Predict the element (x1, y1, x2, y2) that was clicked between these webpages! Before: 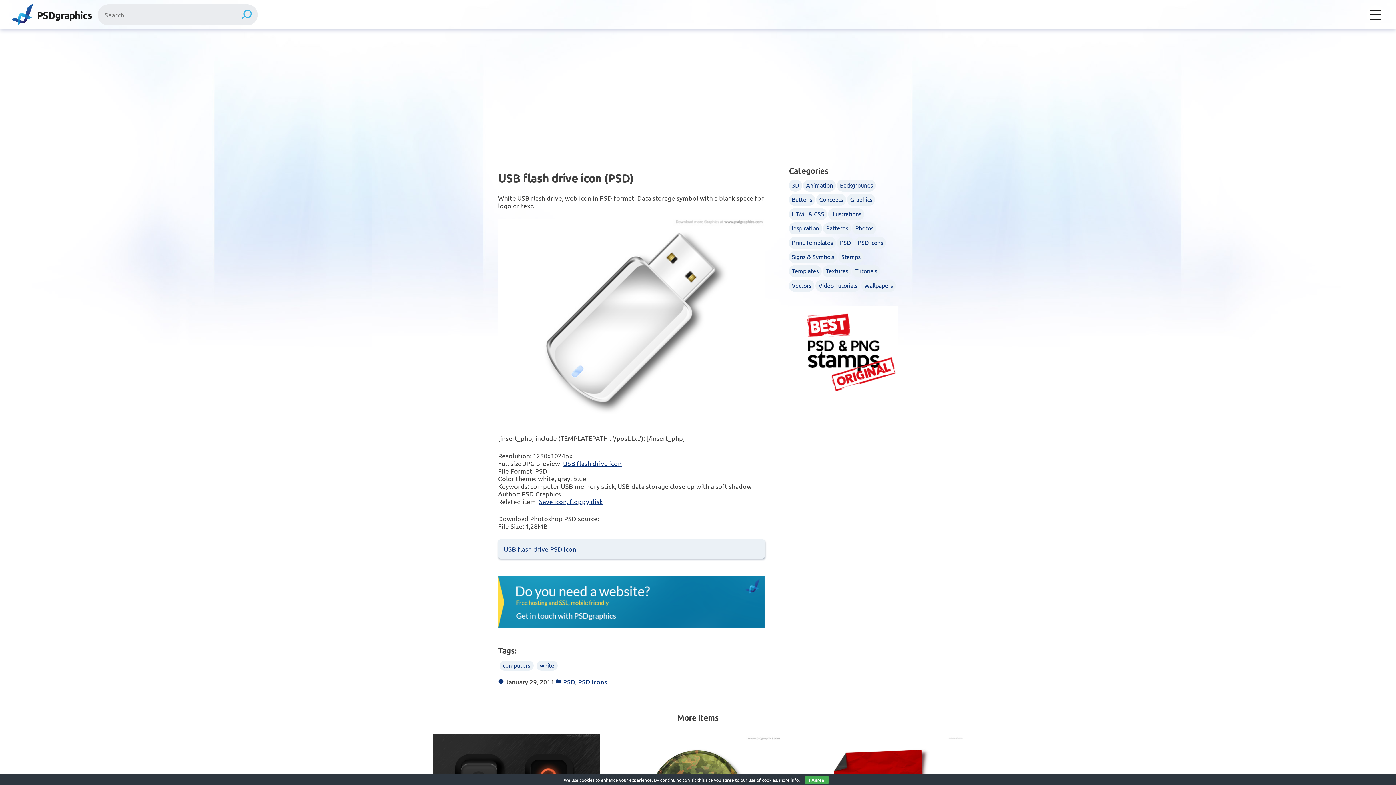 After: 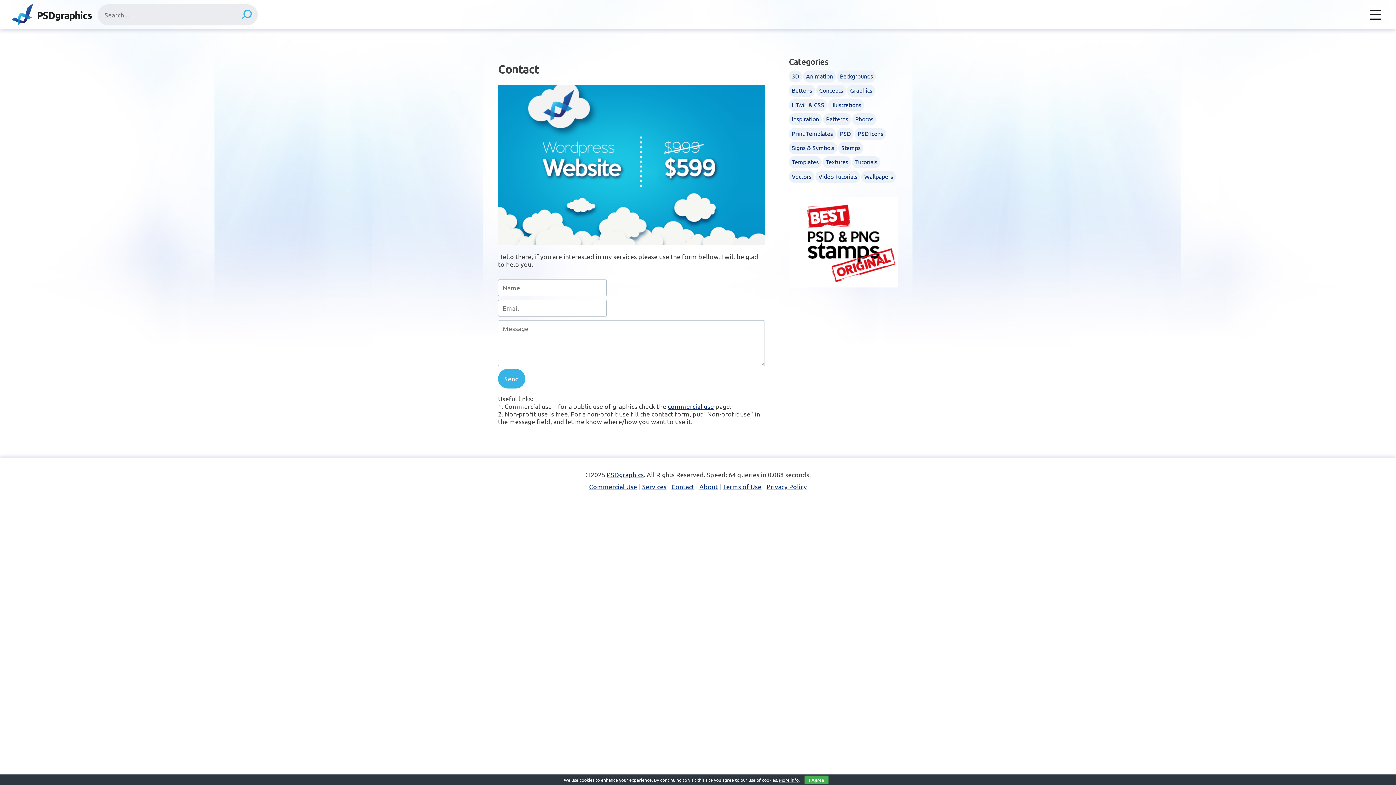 Action: bbox: (498, 621, 765, 628)